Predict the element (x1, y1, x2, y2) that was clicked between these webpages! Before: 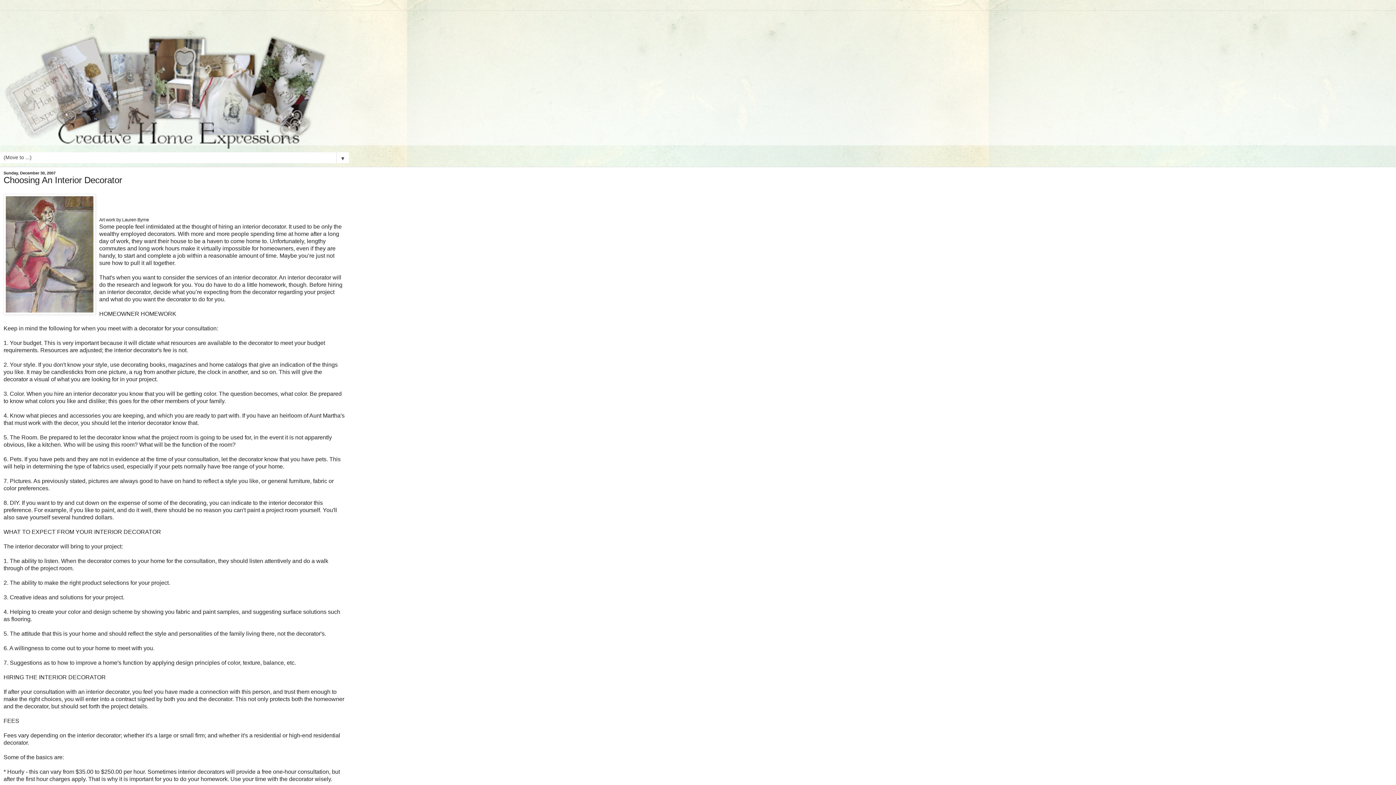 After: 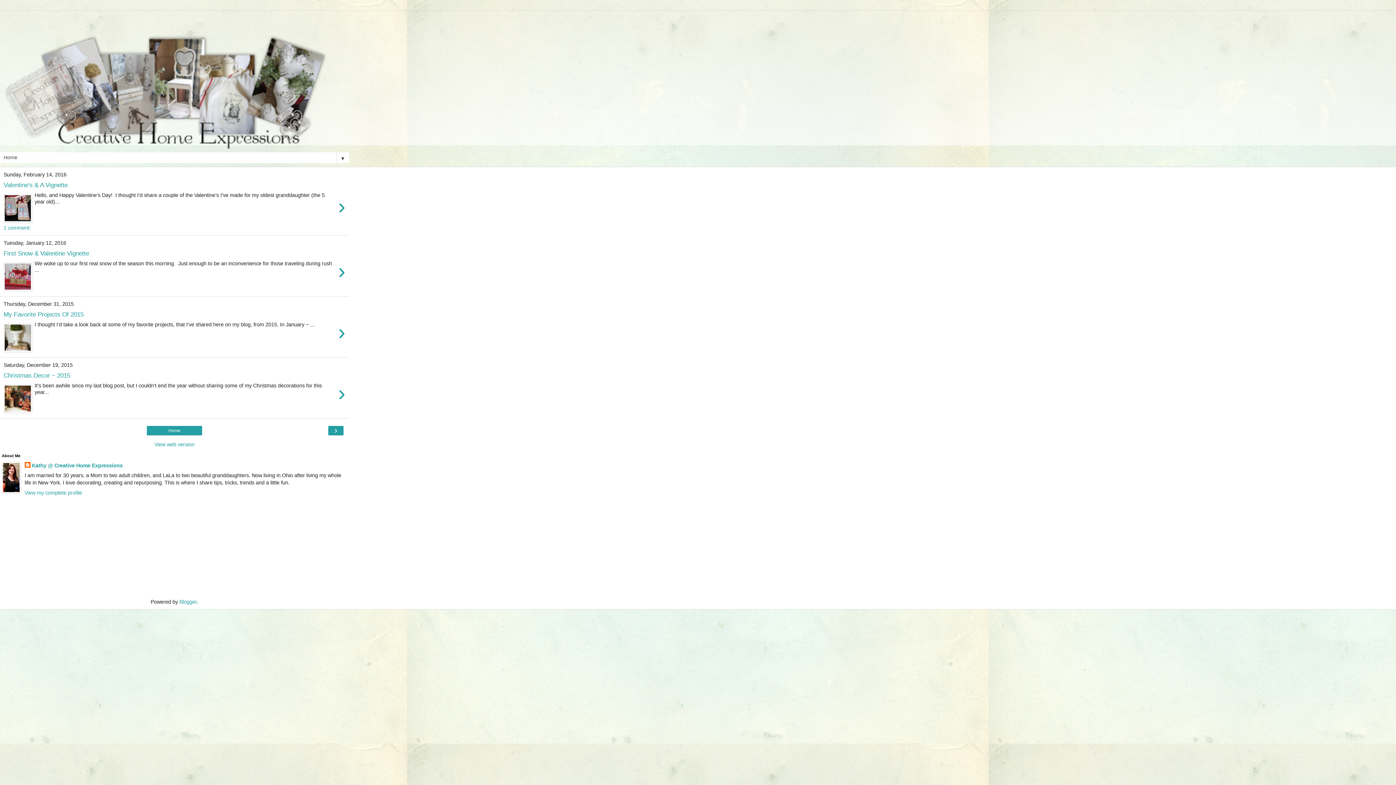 Action: bbox: (0, 32, 349, 148)